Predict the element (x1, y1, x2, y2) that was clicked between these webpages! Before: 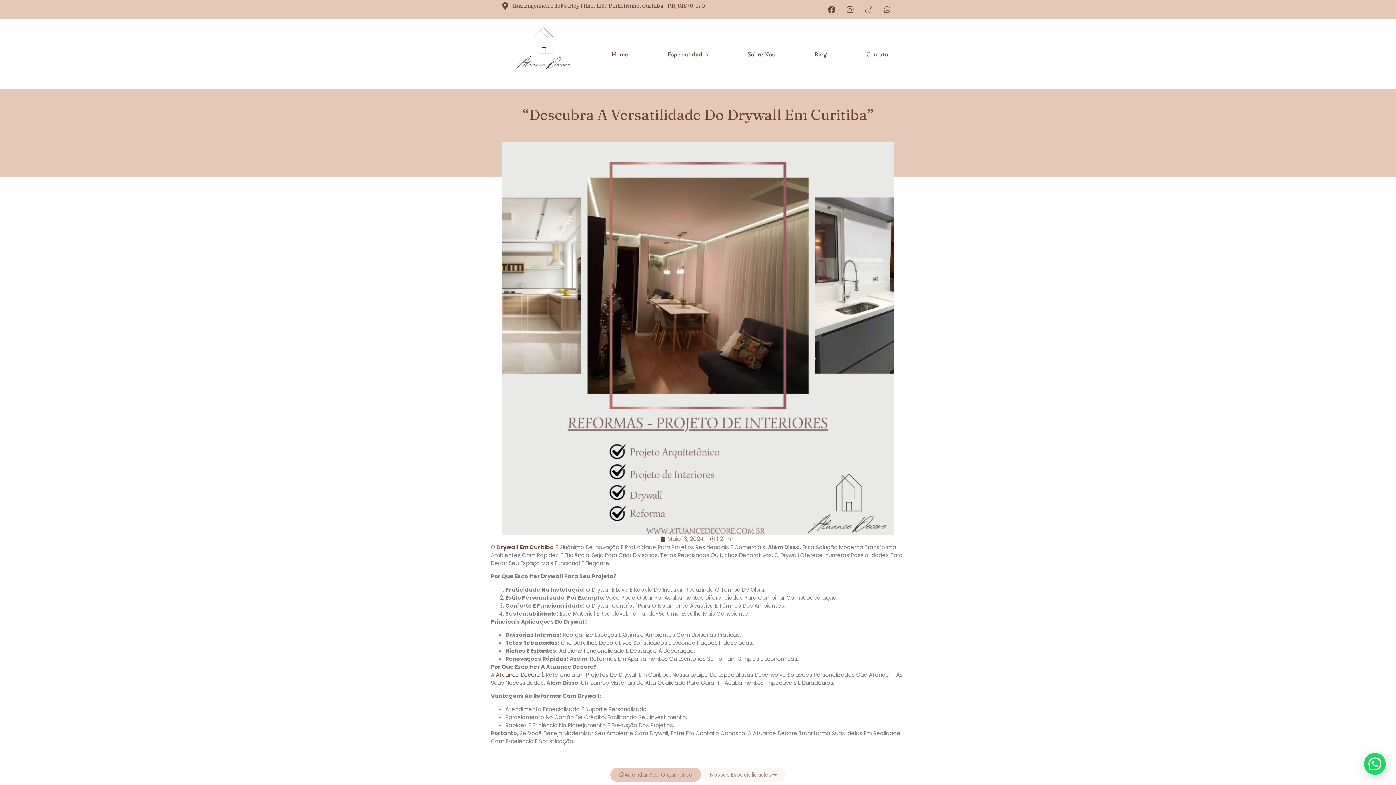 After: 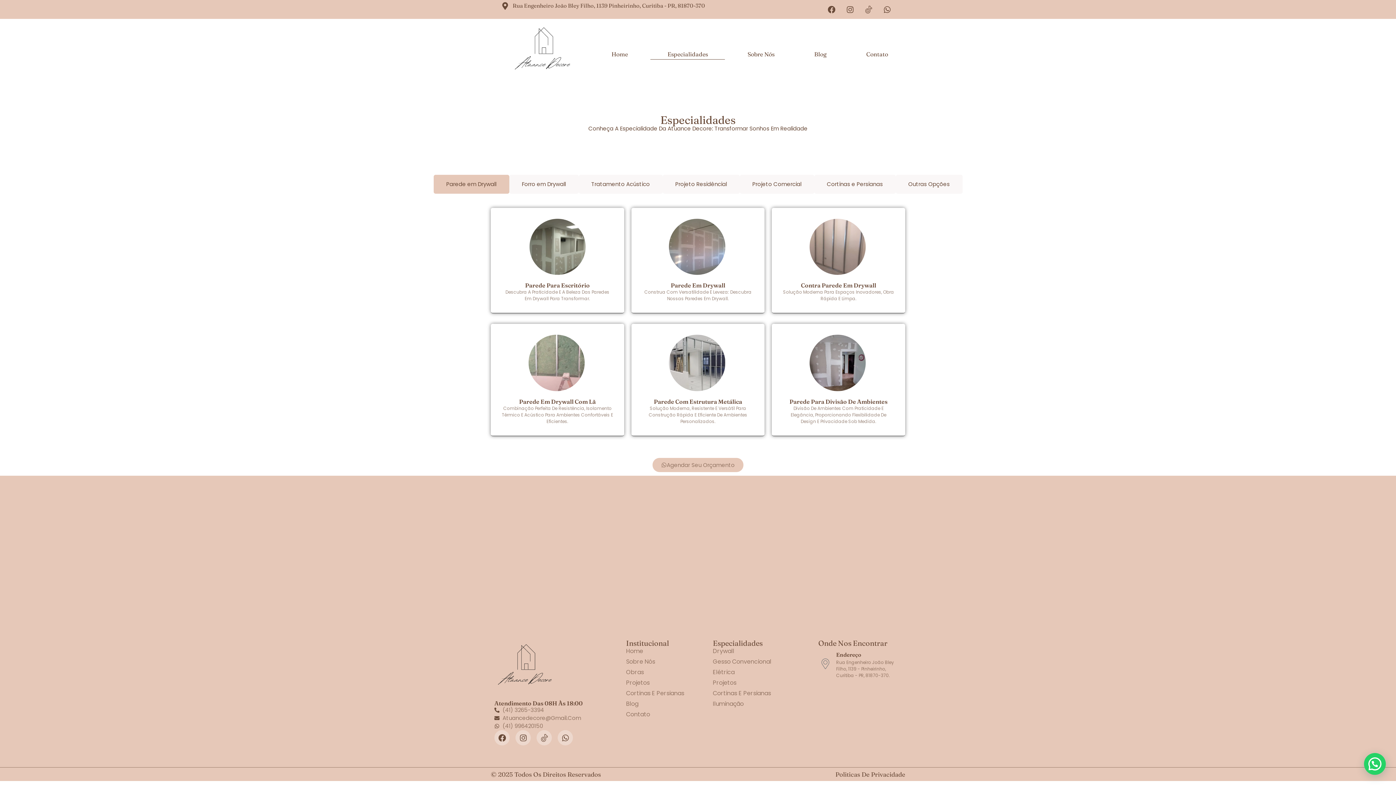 Action: bbox: (650, 48, 725, 59) label: Especialidades